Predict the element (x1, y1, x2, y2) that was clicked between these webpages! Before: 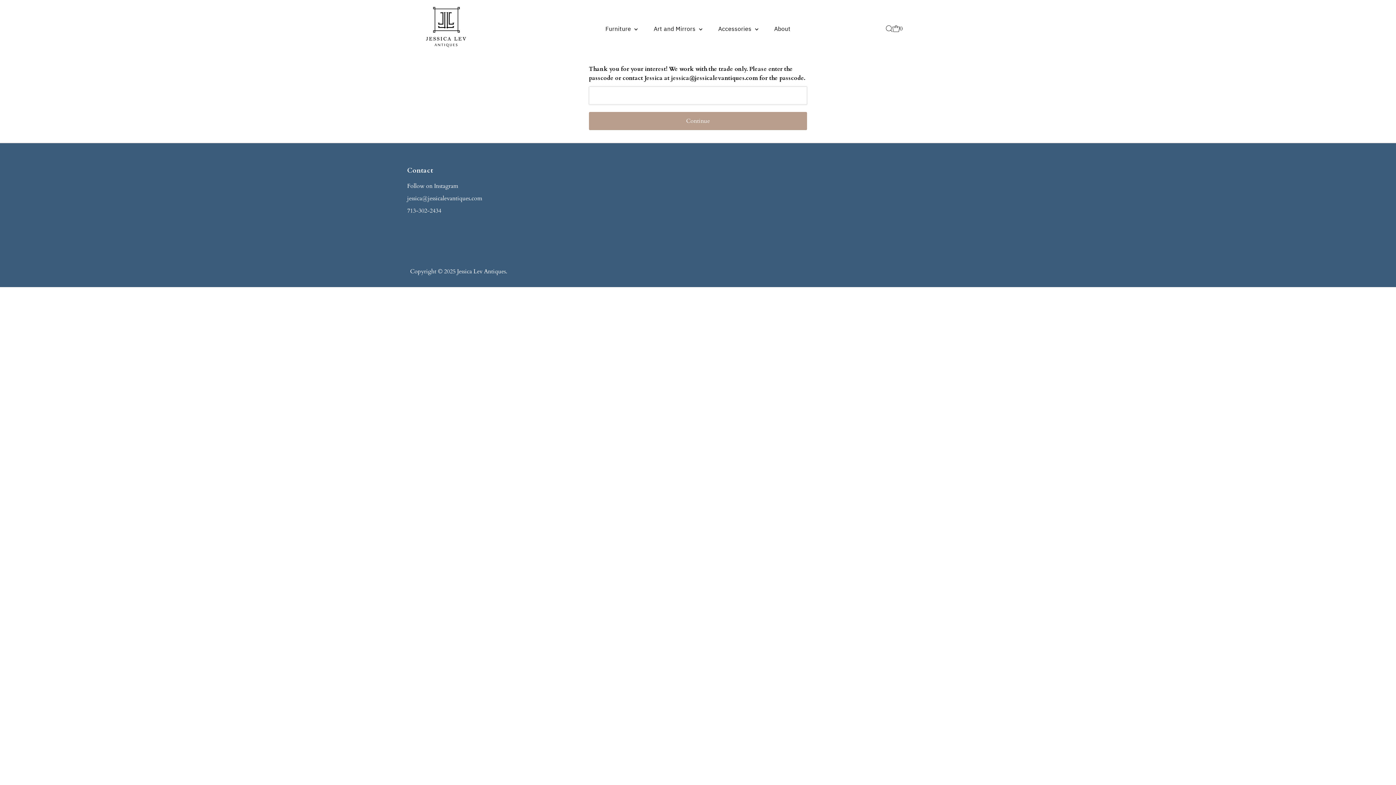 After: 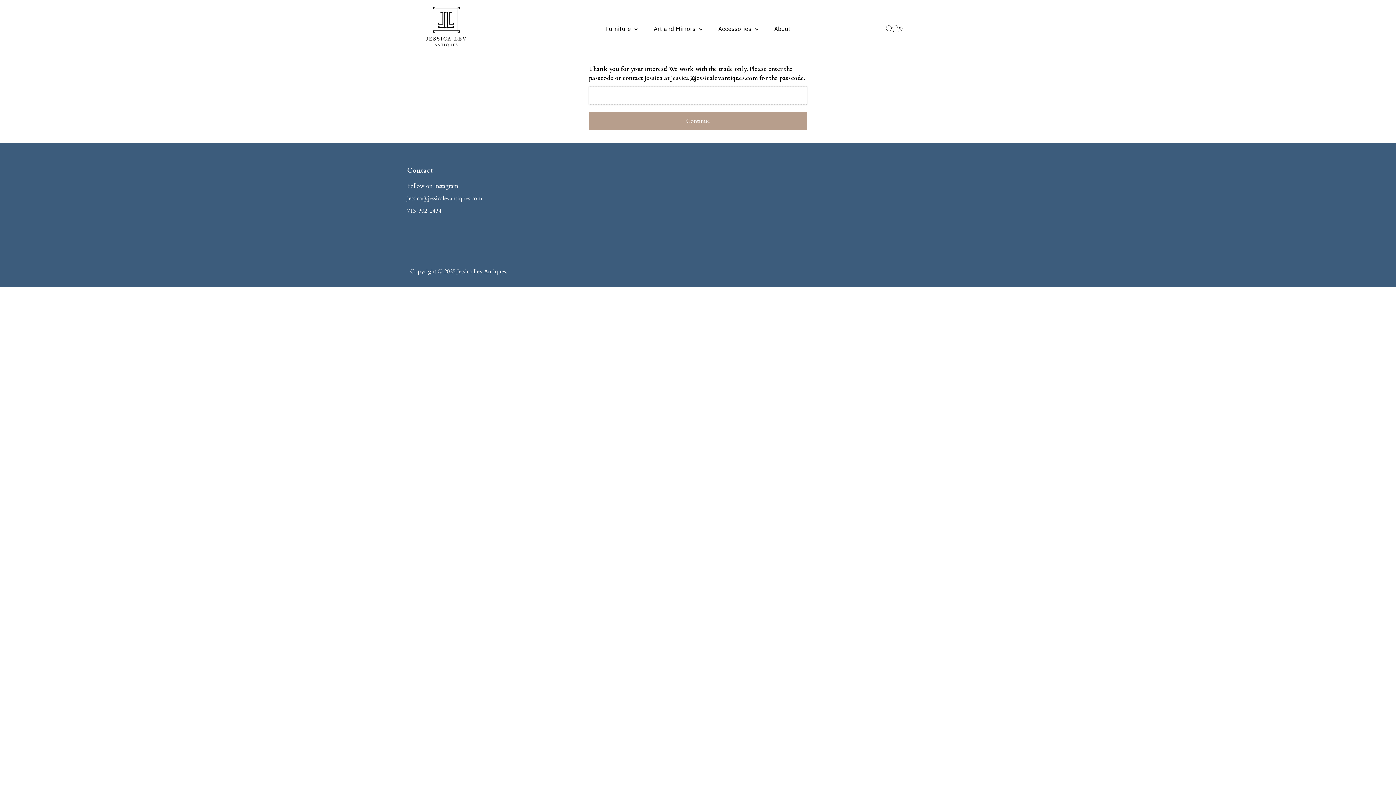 Action: bbox: (646, 17, 709, 39) label: Art and Mirrors 